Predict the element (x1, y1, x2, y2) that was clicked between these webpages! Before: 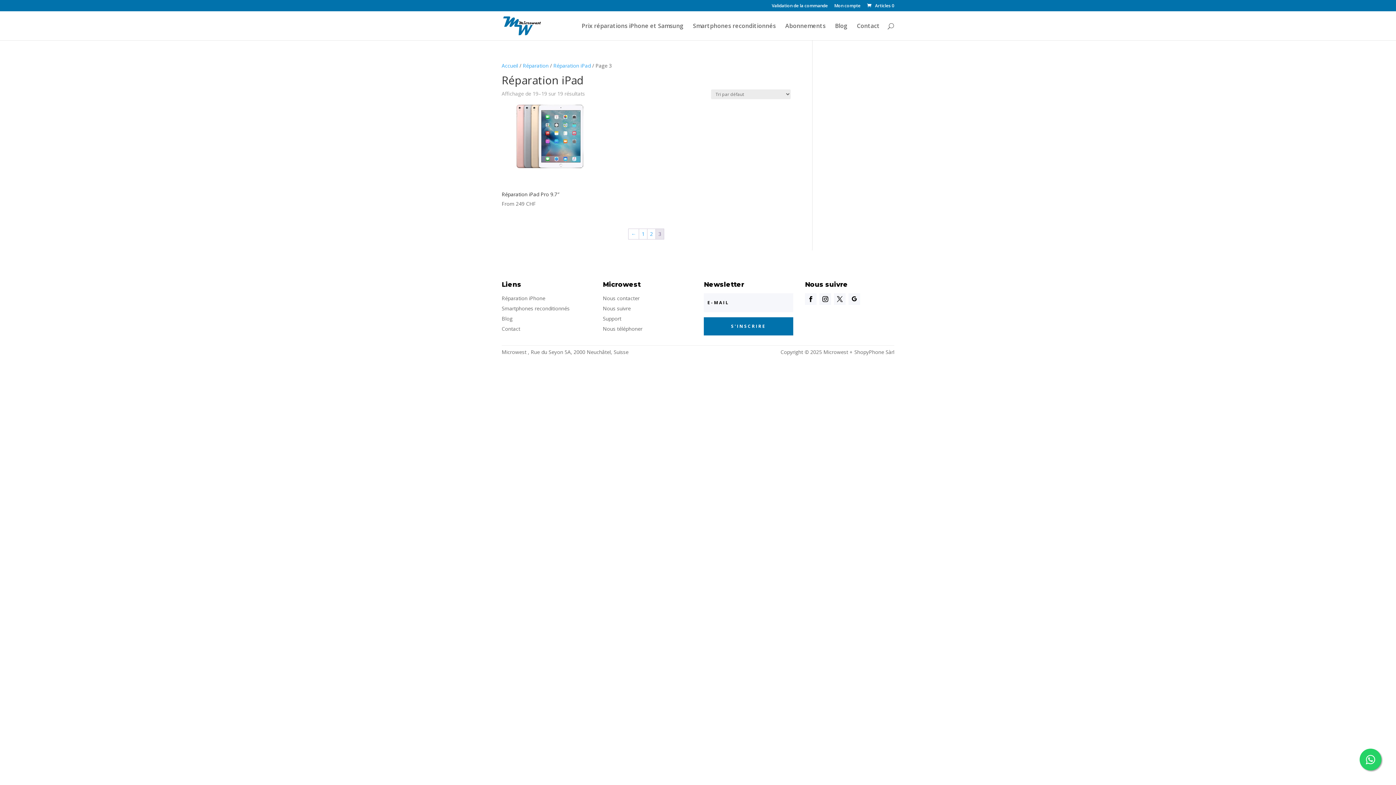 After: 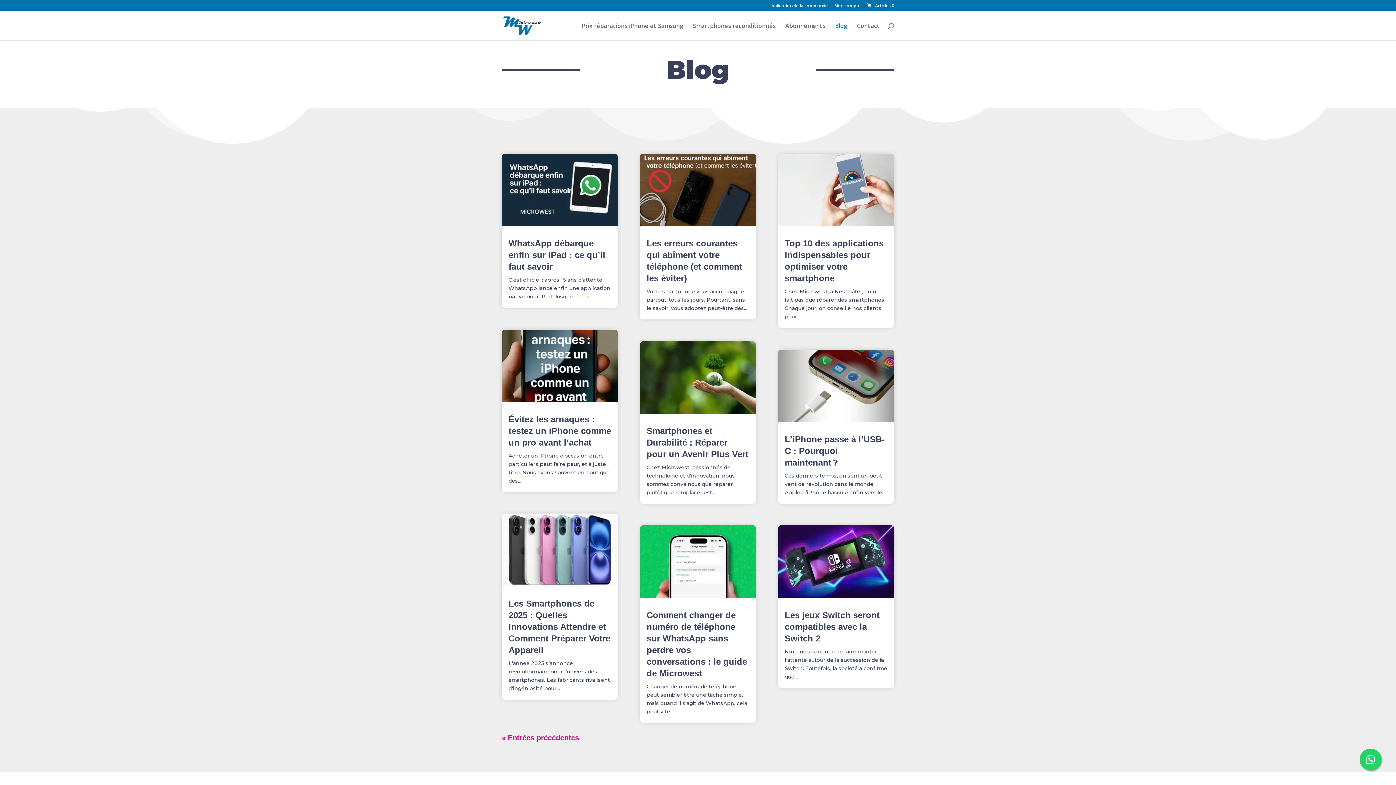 Action: label: Blog bbox: (501, 315, 512, 322)